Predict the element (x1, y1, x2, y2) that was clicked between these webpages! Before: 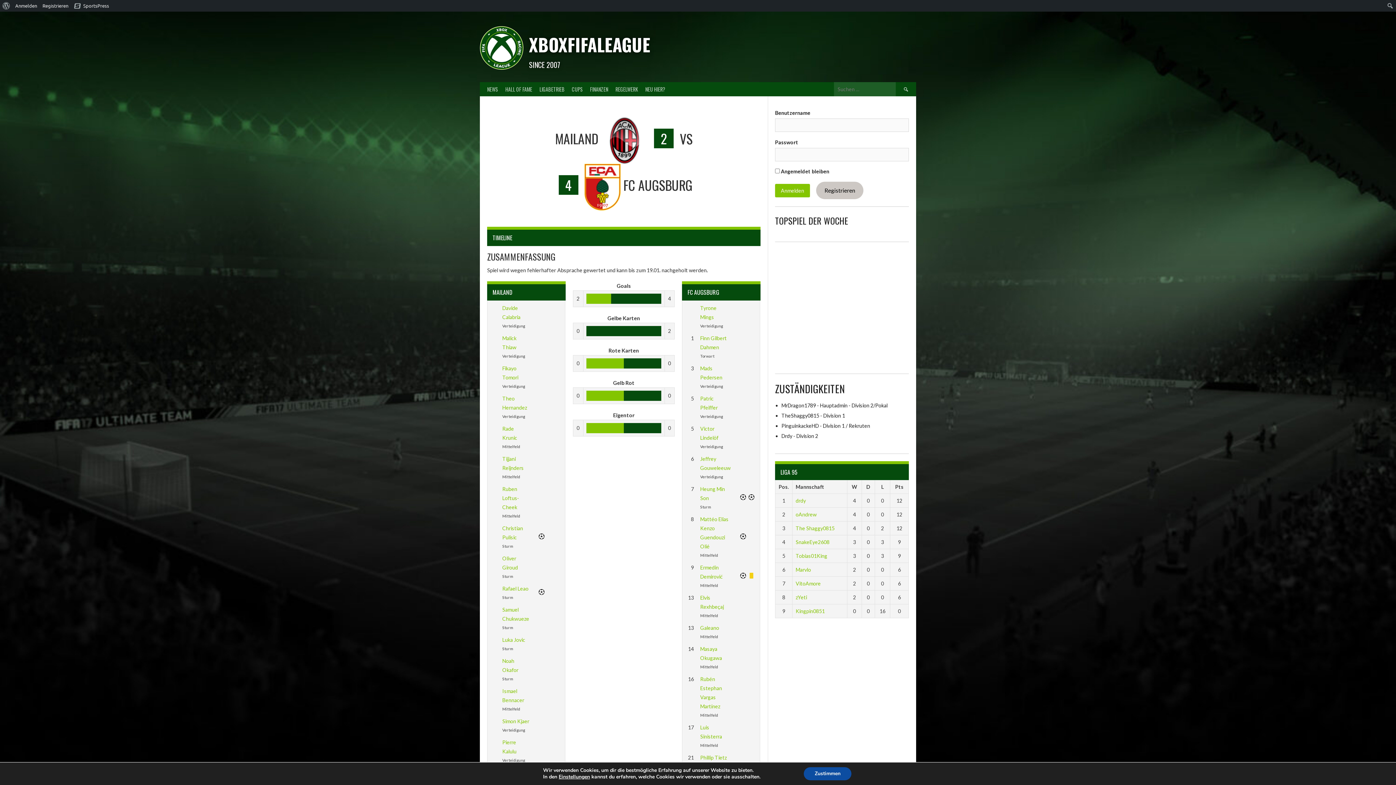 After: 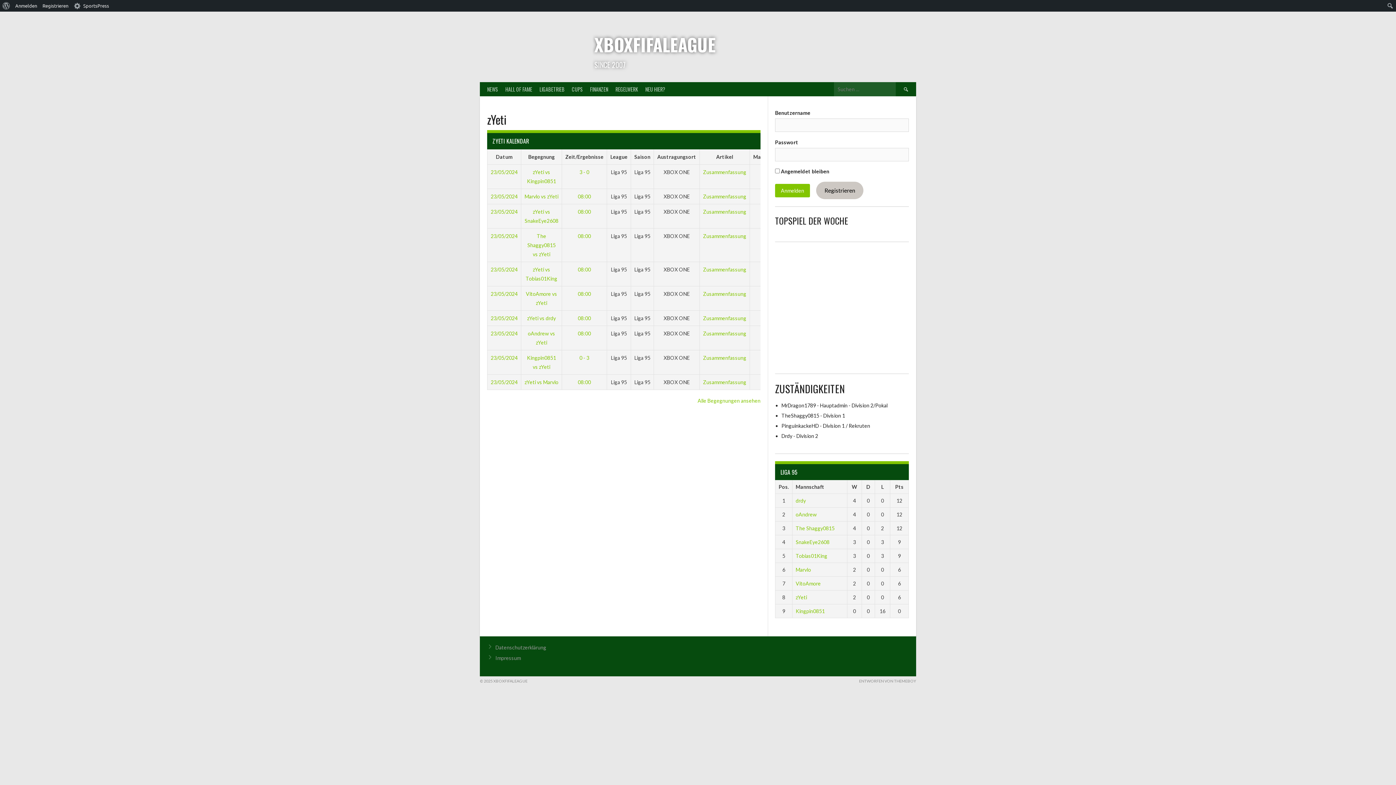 Action: bbox: (795, 594, 807, 600) label: zYeti